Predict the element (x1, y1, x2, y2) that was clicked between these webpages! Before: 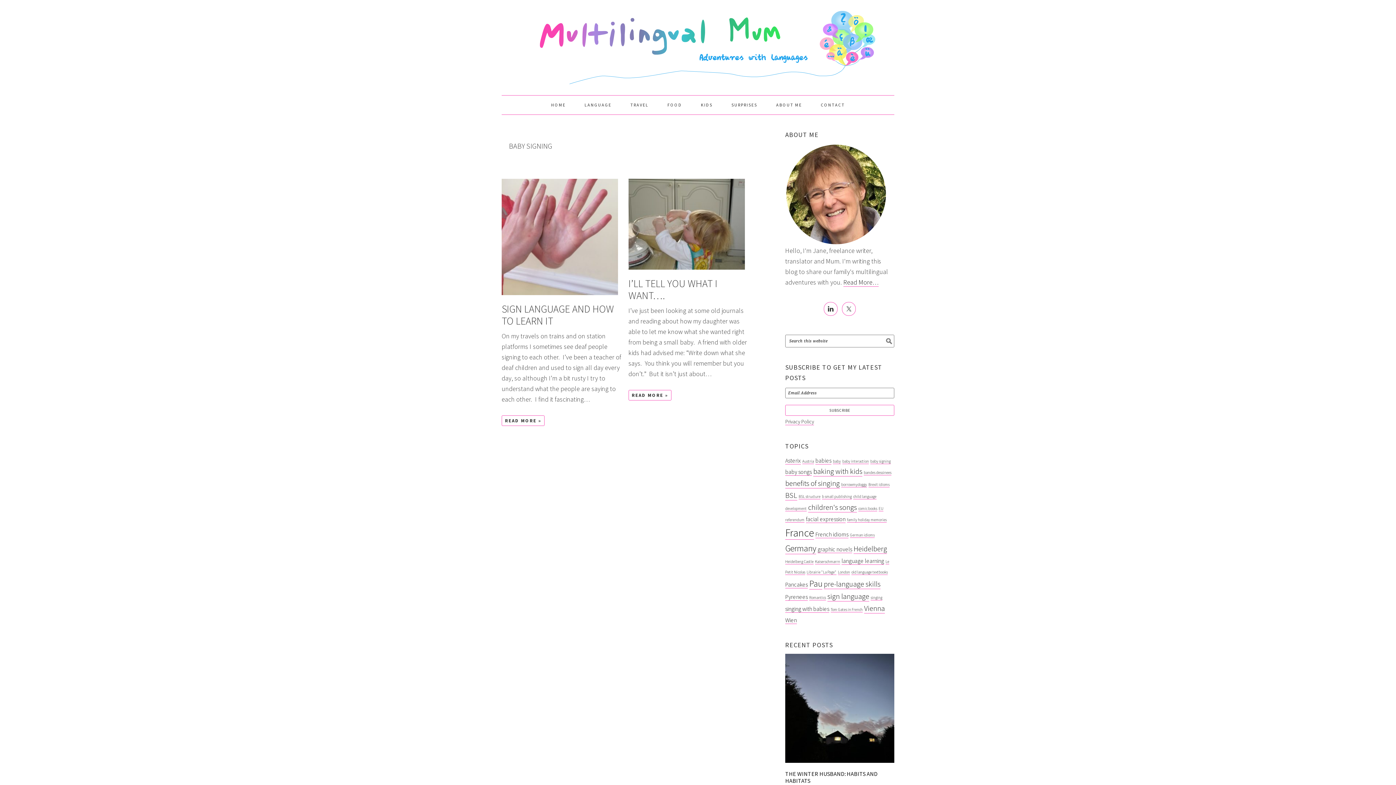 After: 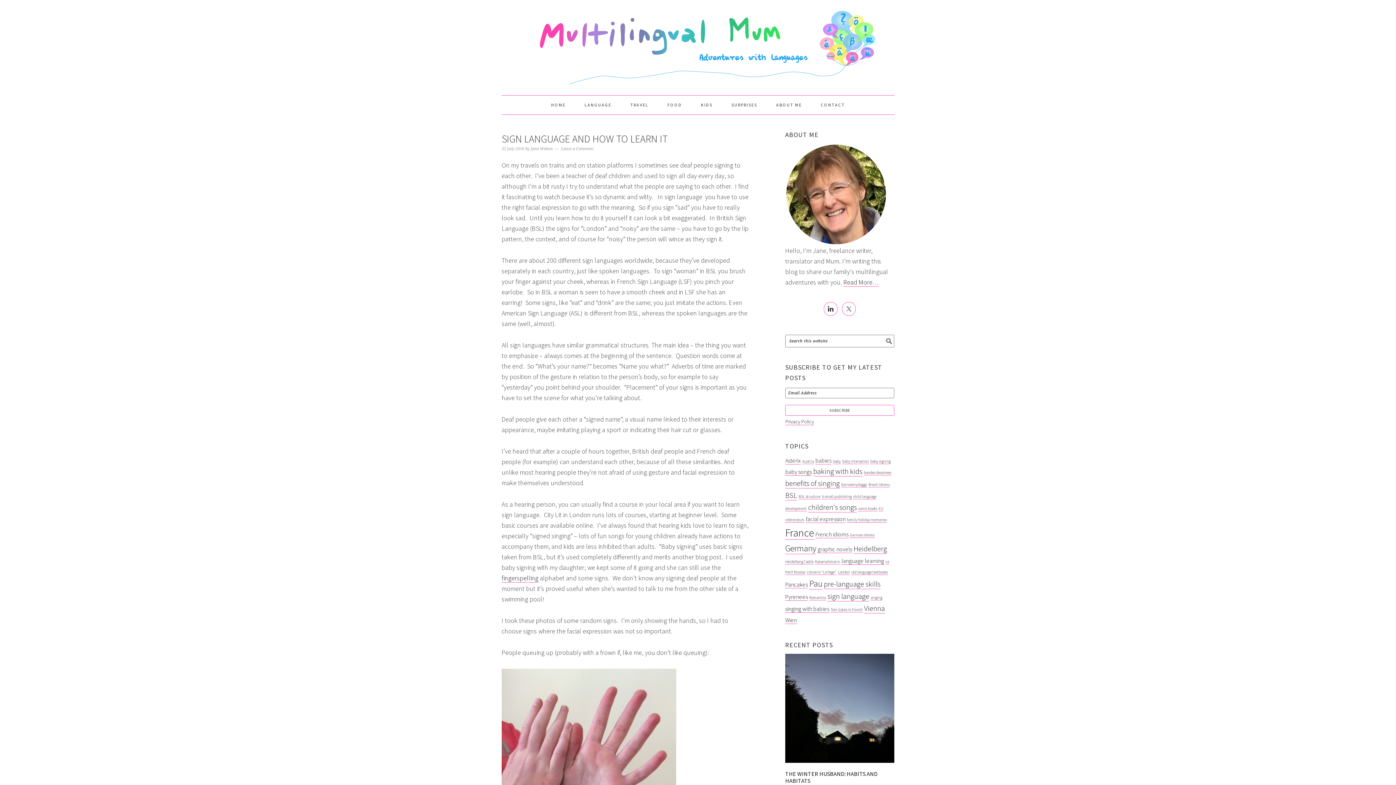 Action: label: READ MORE » bbox: (501, 415, 544, 426)